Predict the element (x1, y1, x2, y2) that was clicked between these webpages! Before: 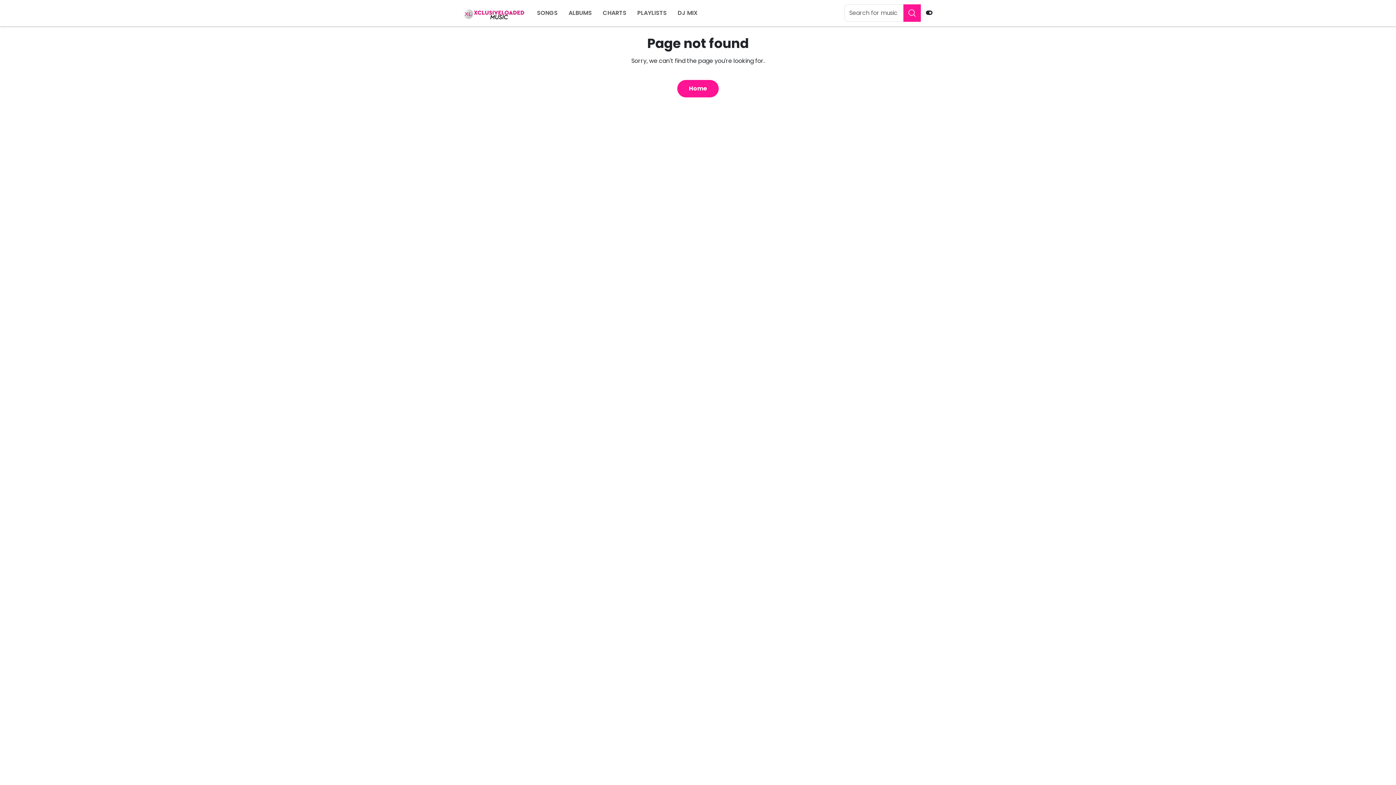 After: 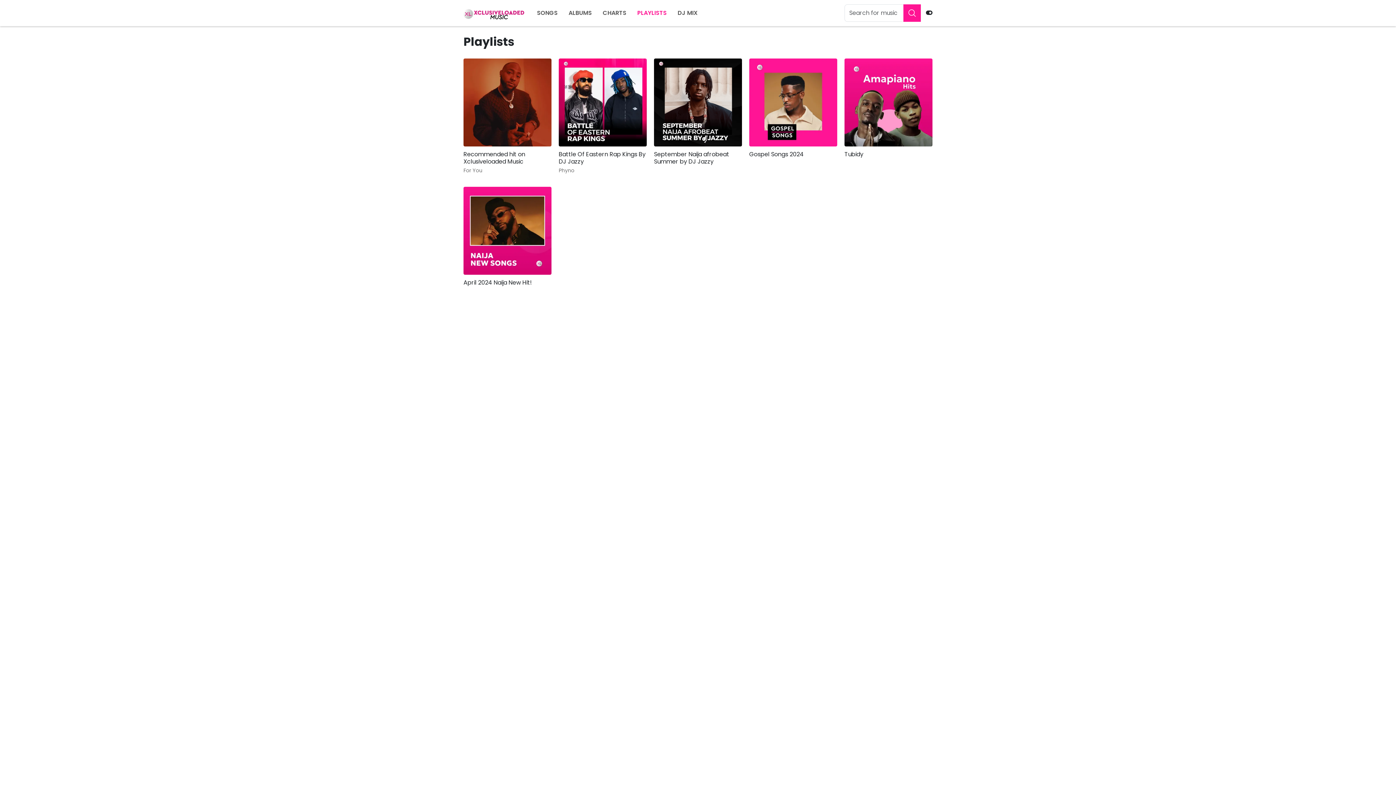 Action: label: PLAYLISTS bbox: (632, 6, 672, 20)